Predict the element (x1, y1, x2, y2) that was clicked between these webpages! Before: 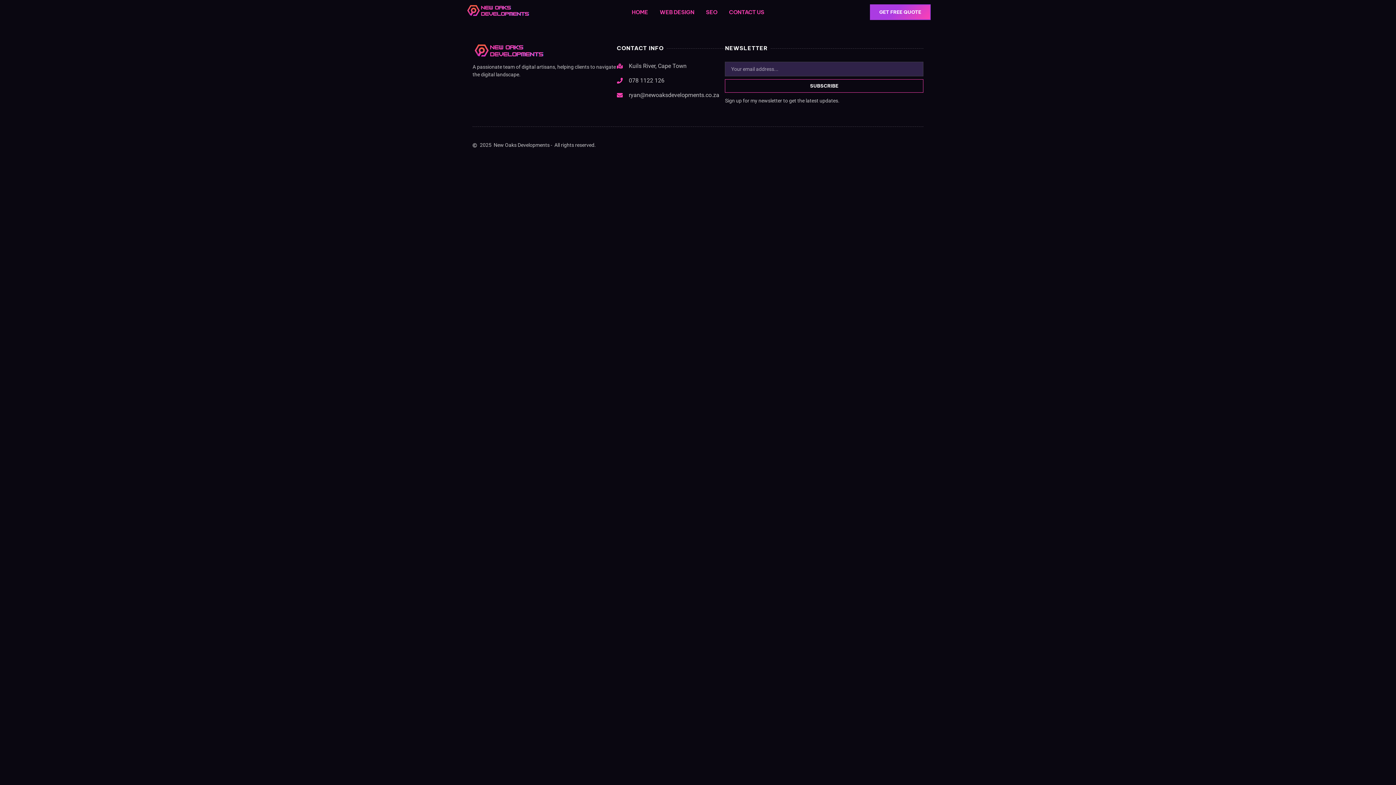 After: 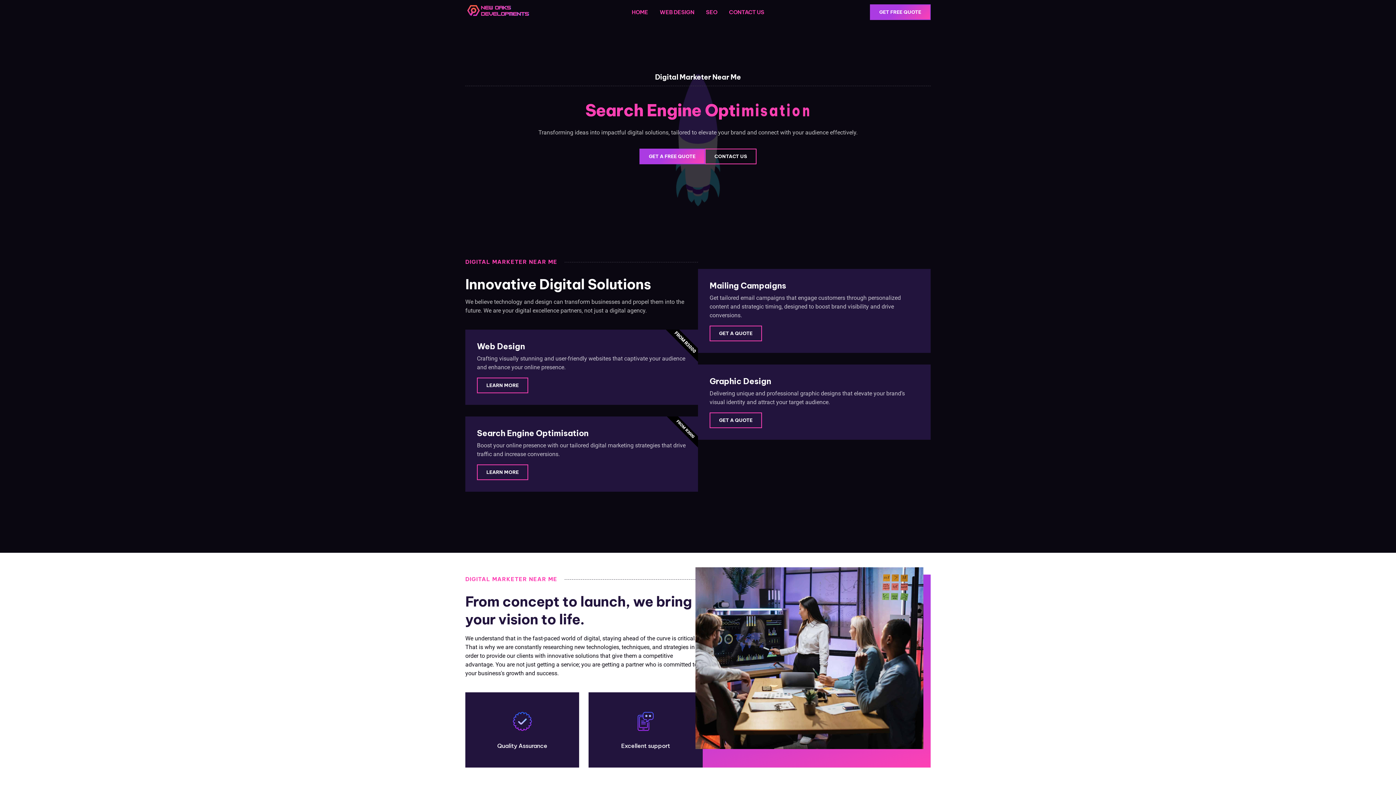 Action: bbox: (626, 4, 653, 20) label: HOME